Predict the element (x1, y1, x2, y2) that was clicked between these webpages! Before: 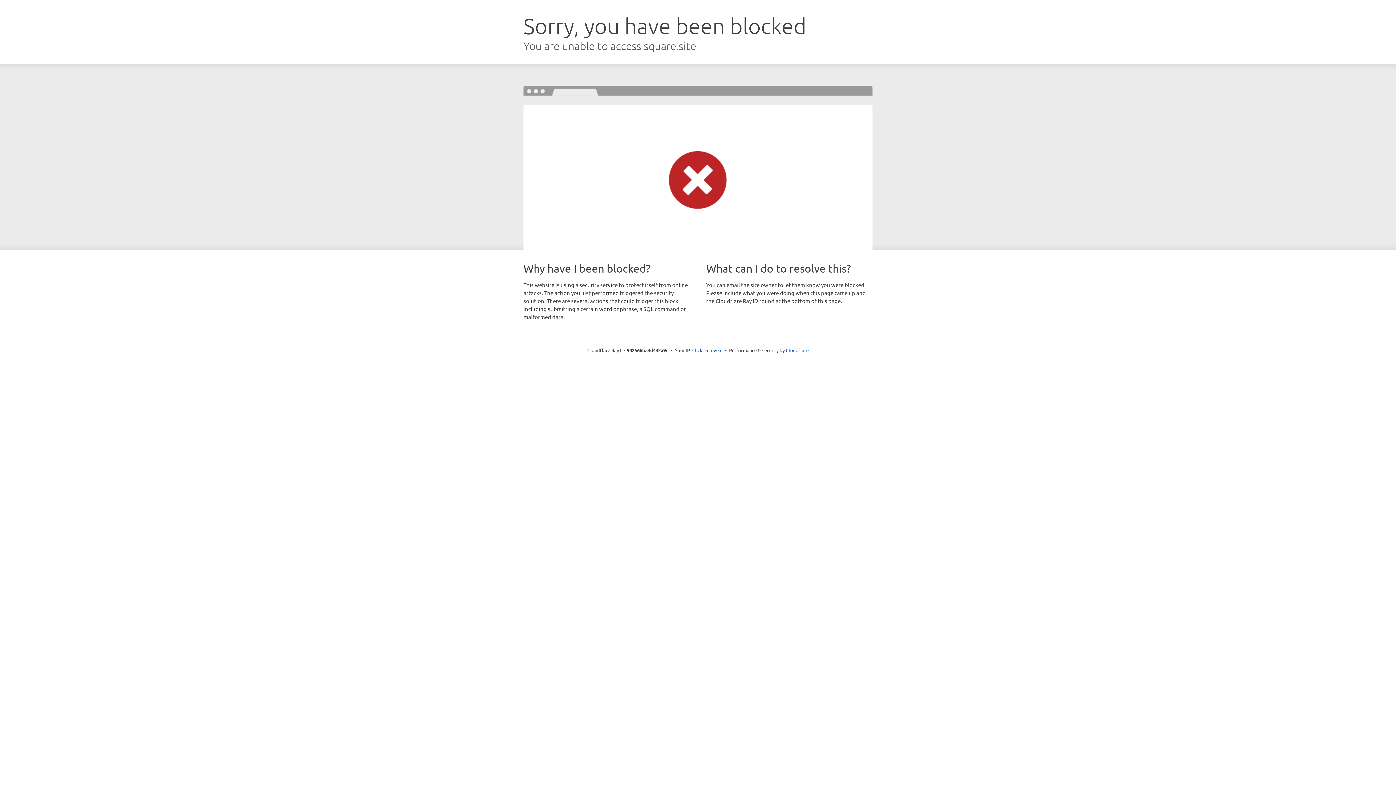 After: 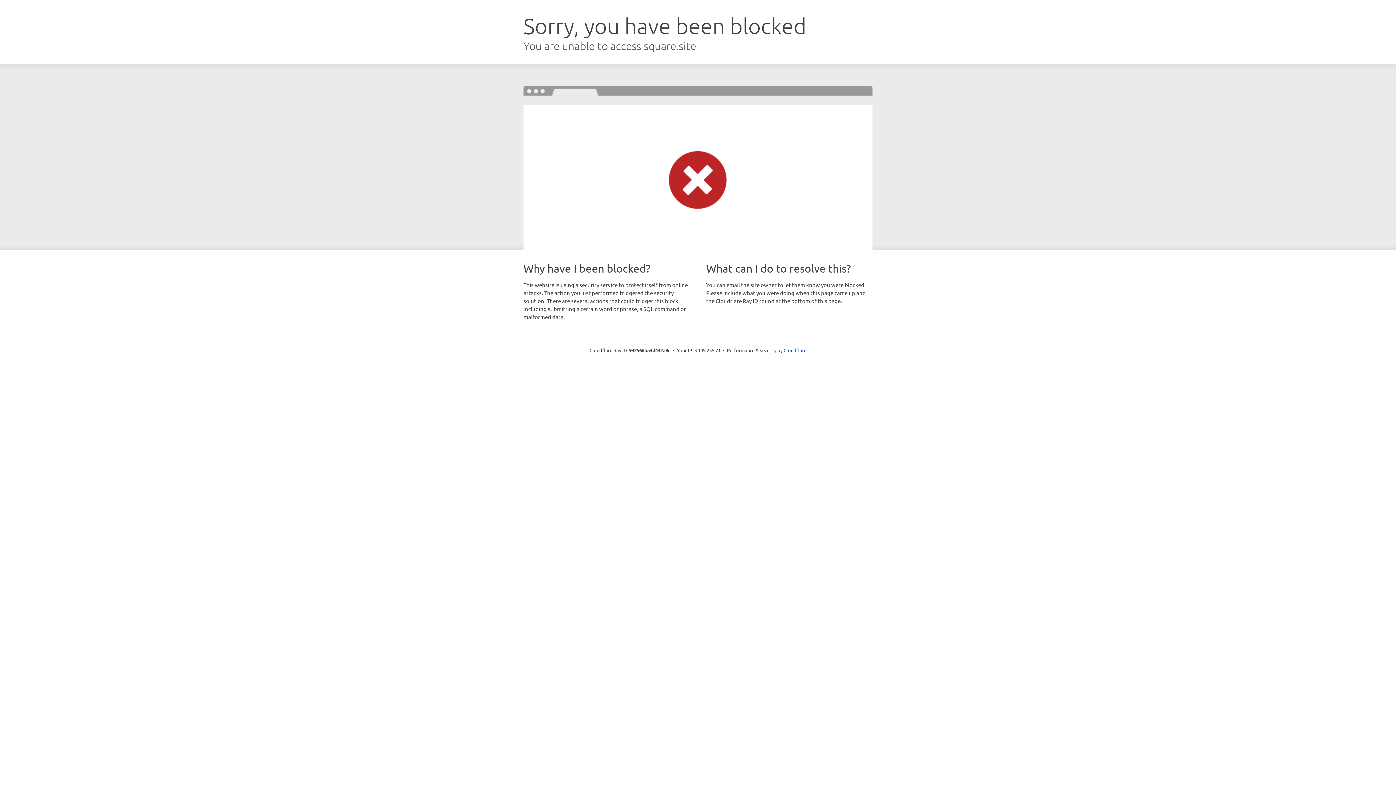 Action: bbox: (692, 346, 722, 353) label: Click to reveal